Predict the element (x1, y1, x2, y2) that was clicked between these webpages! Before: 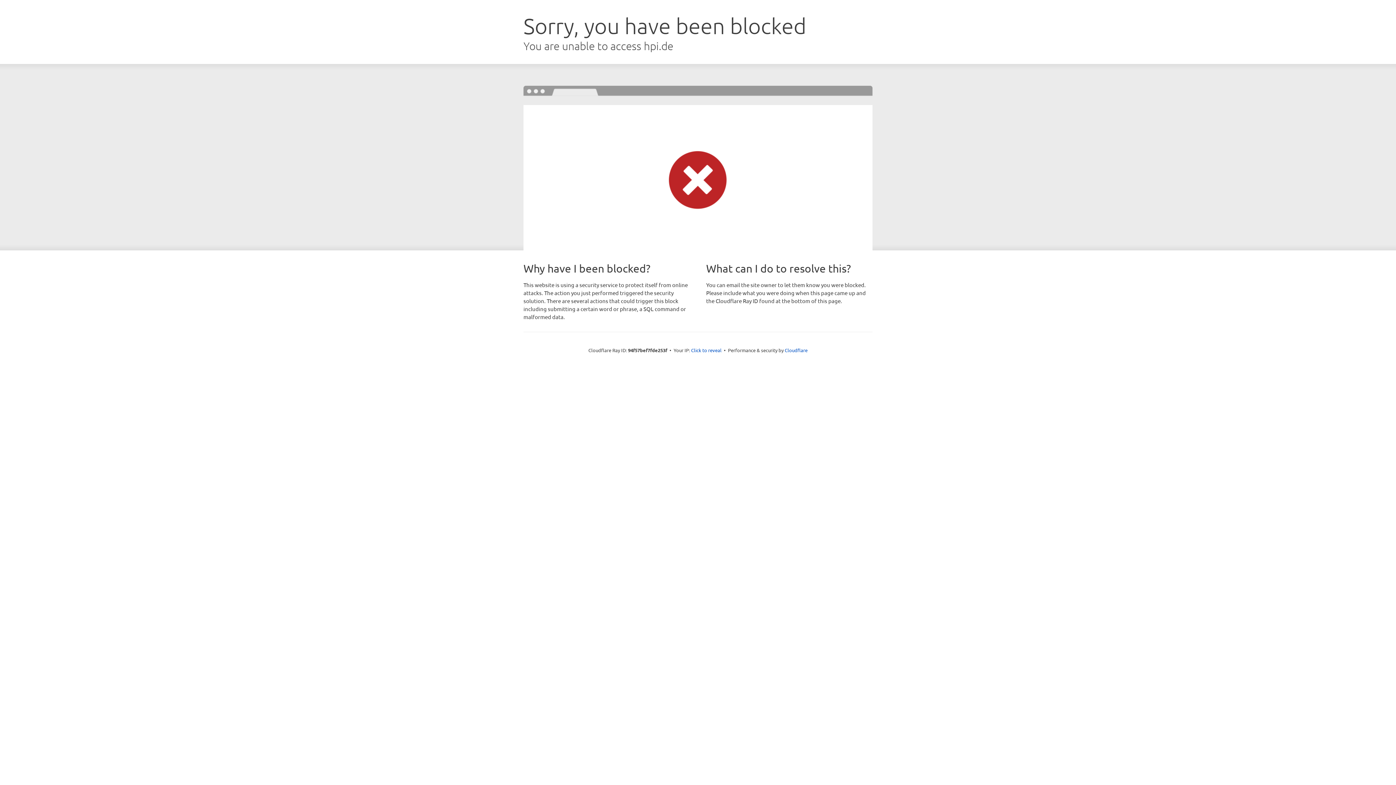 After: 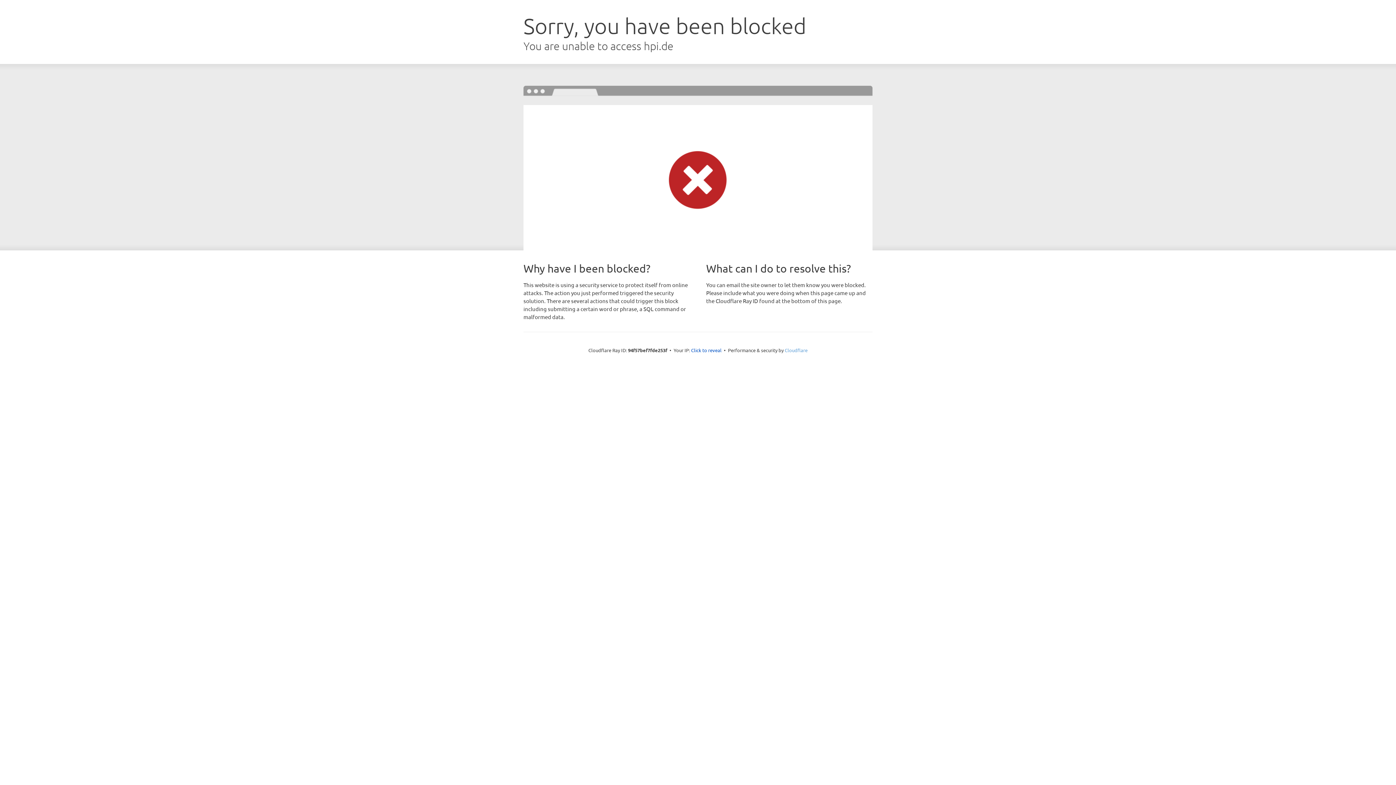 Action: bbox: (784, 347, 807, 353) label: Cloudflare